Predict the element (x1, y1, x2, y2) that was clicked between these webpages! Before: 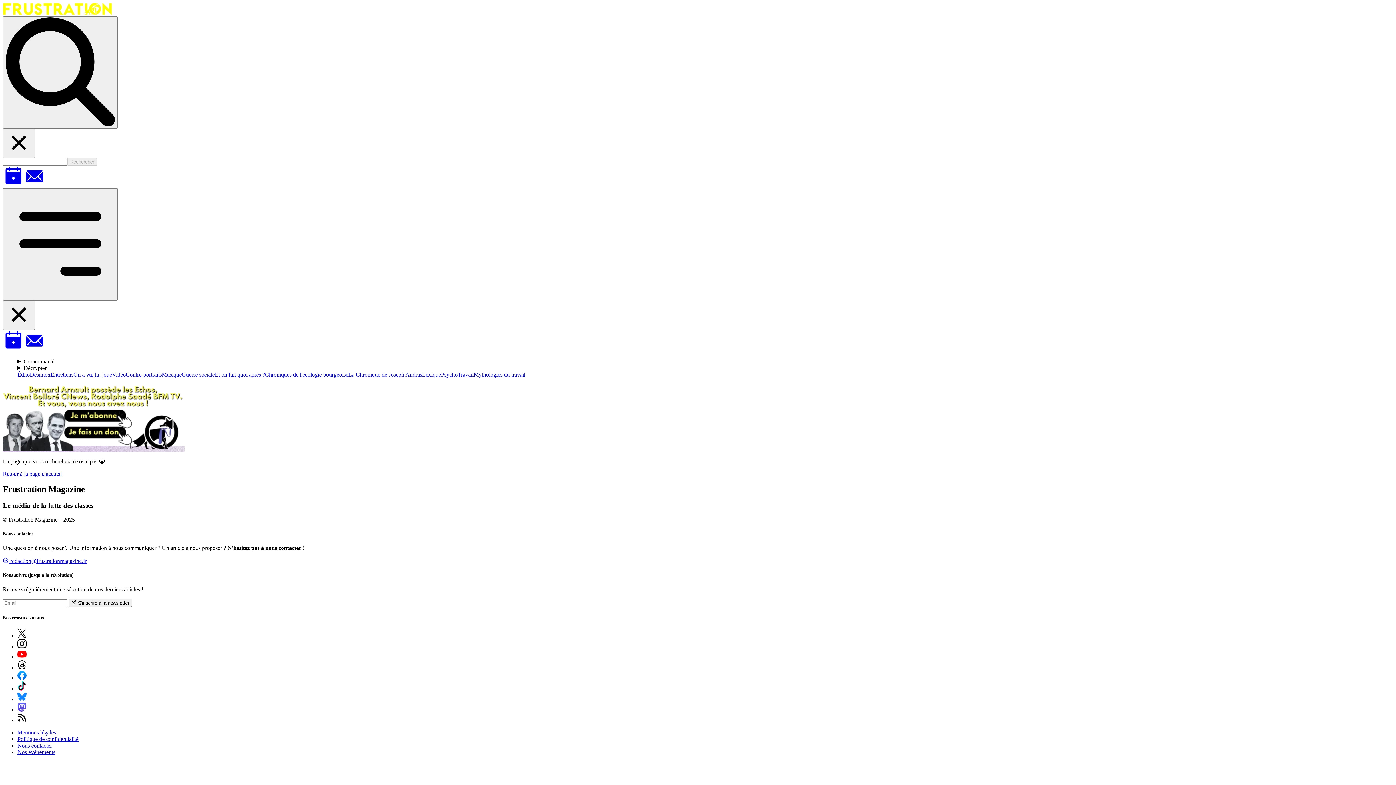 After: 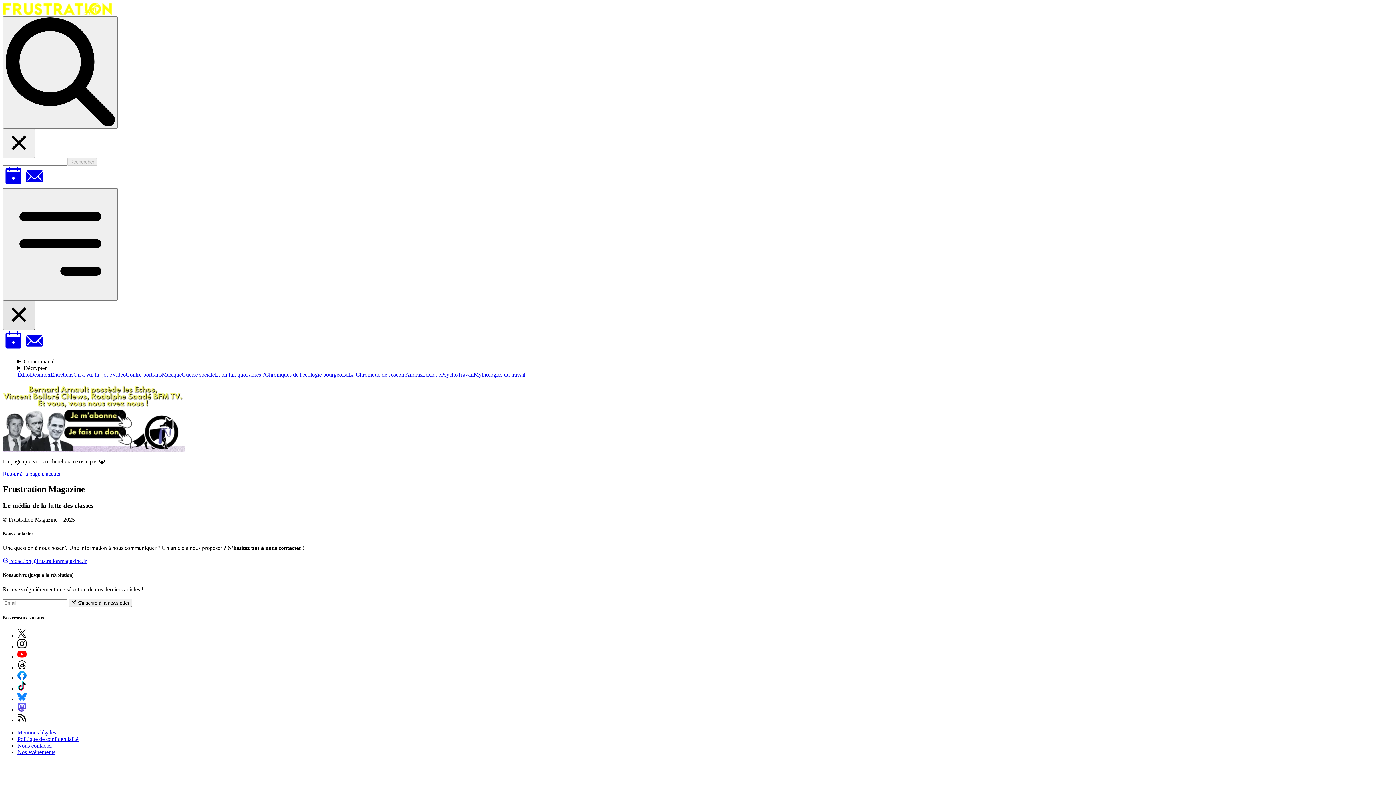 Action: bbox: (2, 300, 34, 330) label: Fermer